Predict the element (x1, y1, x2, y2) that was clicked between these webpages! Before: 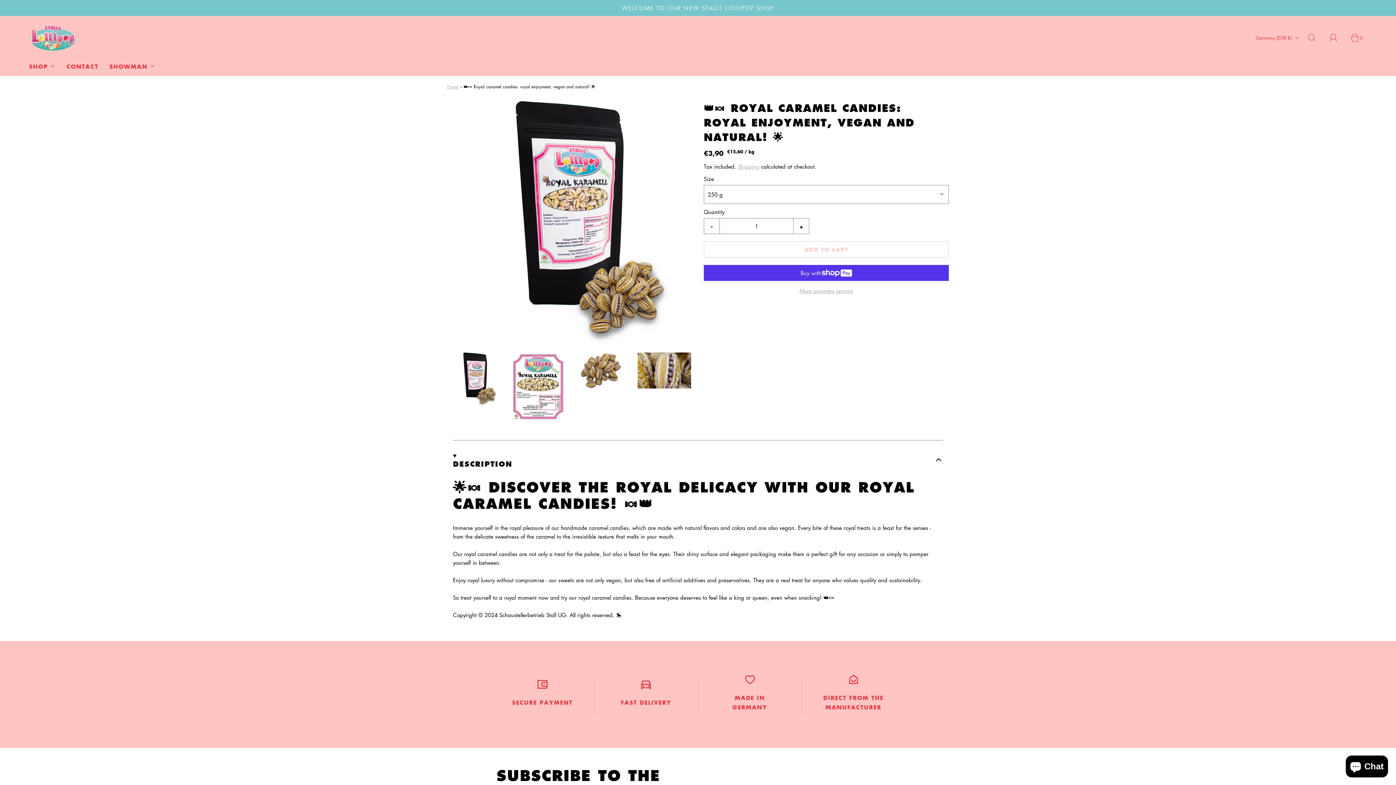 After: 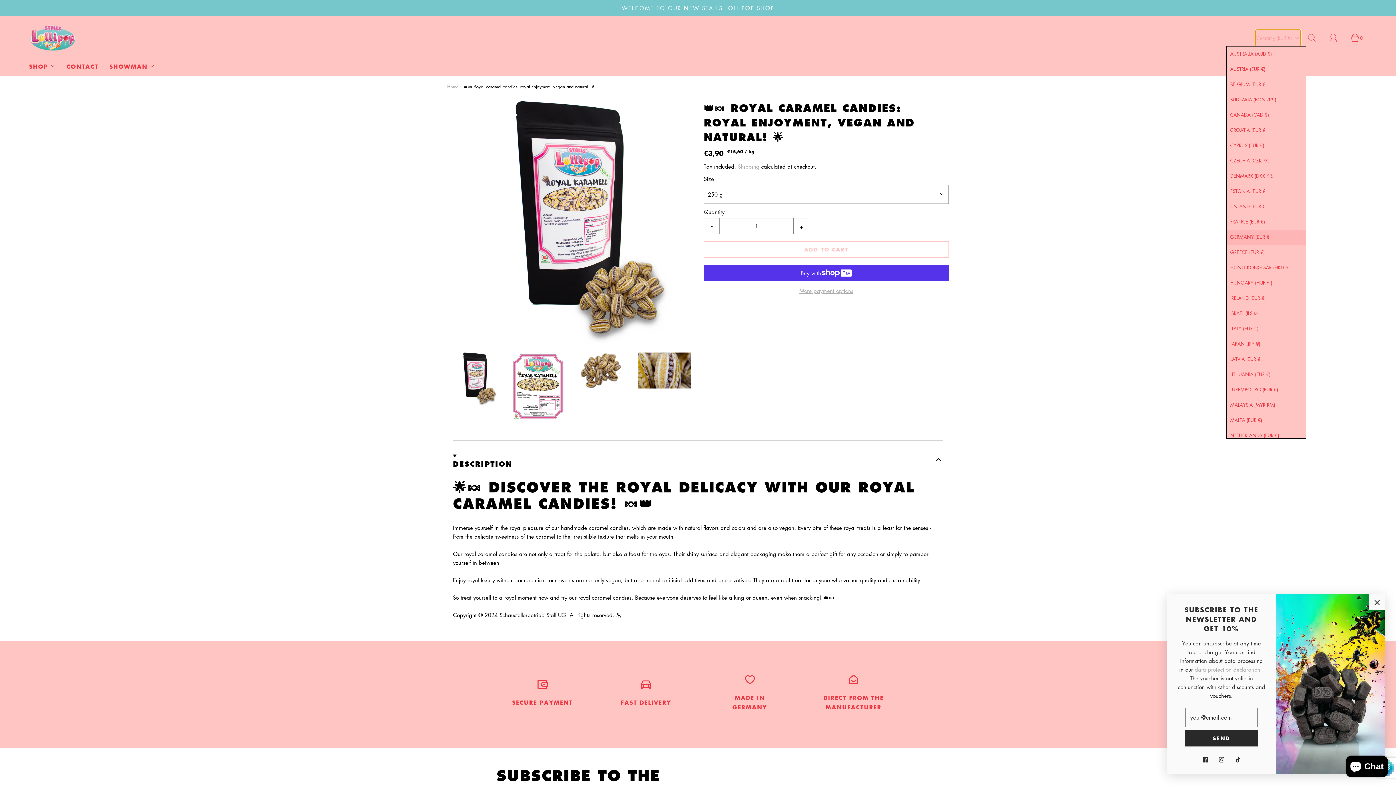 Action: bbox: (1256, 29, 1301, 46) label: Germany (EUR €) 